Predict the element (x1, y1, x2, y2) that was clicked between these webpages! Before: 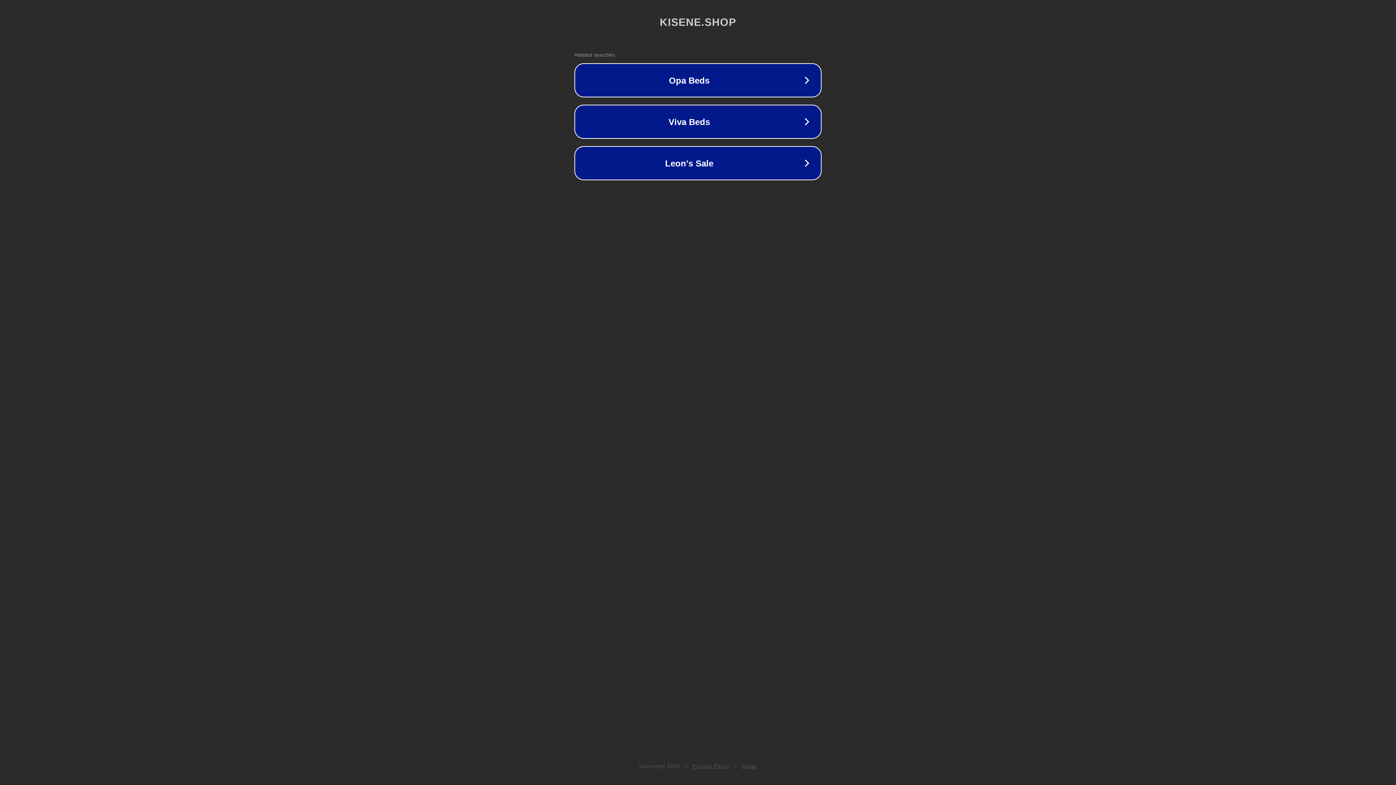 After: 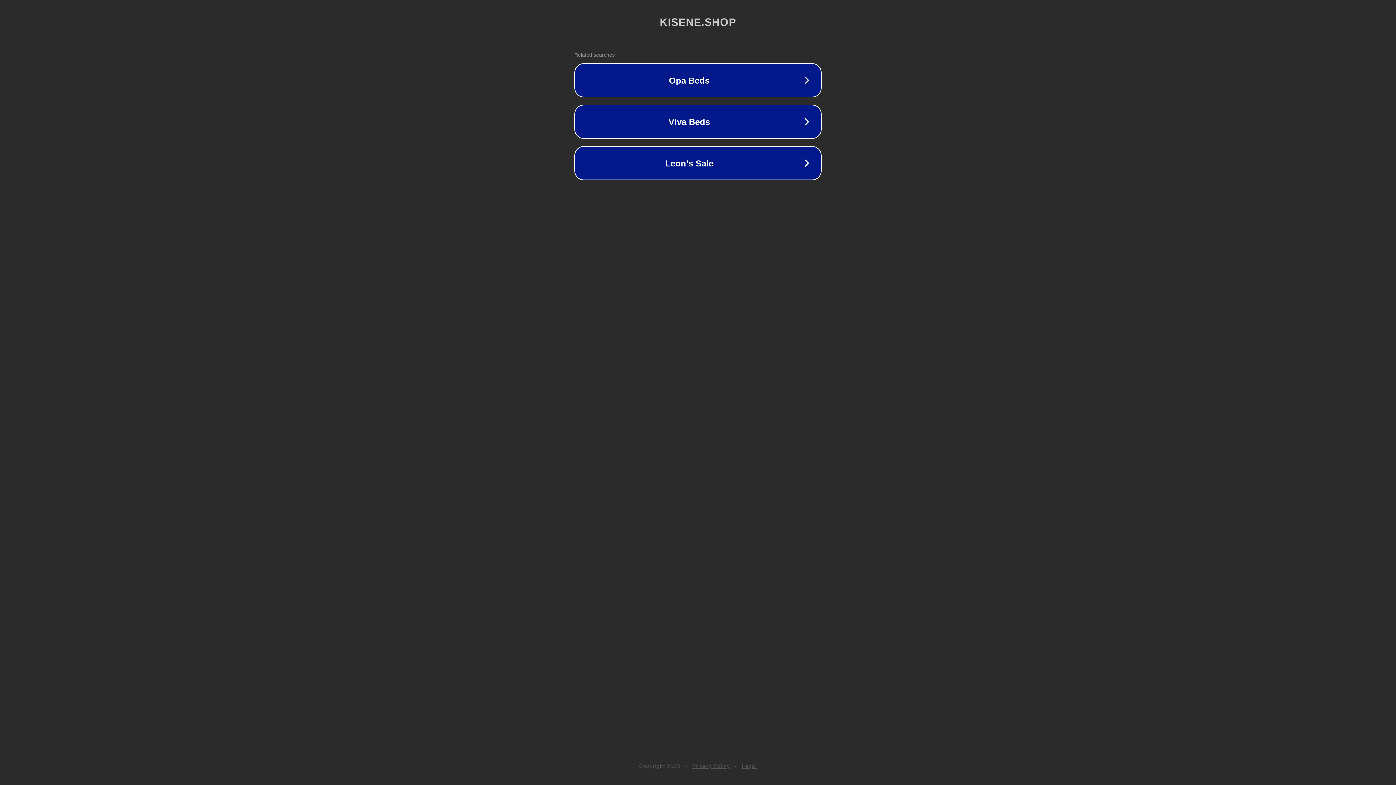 Action: bbox: (742, 763, 757, 769) label: Legal